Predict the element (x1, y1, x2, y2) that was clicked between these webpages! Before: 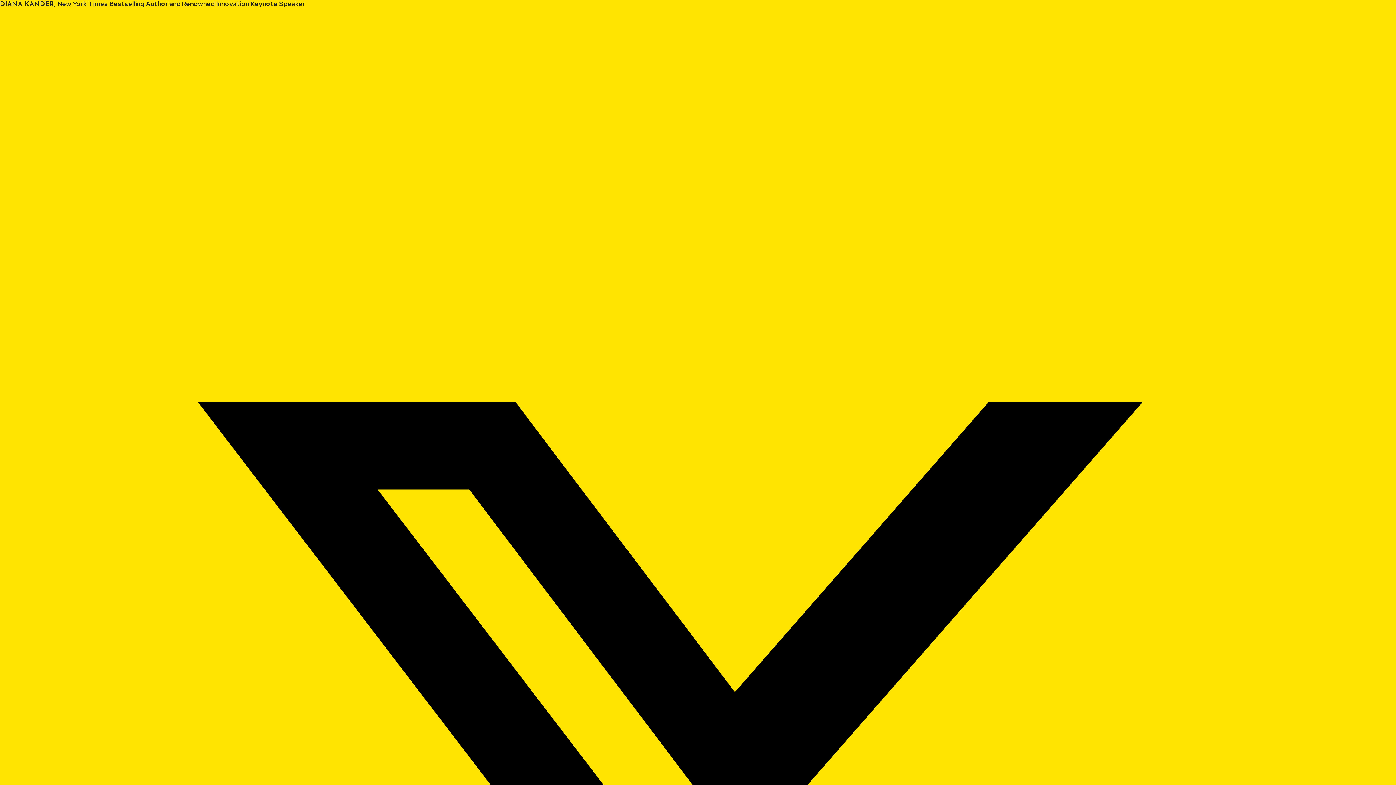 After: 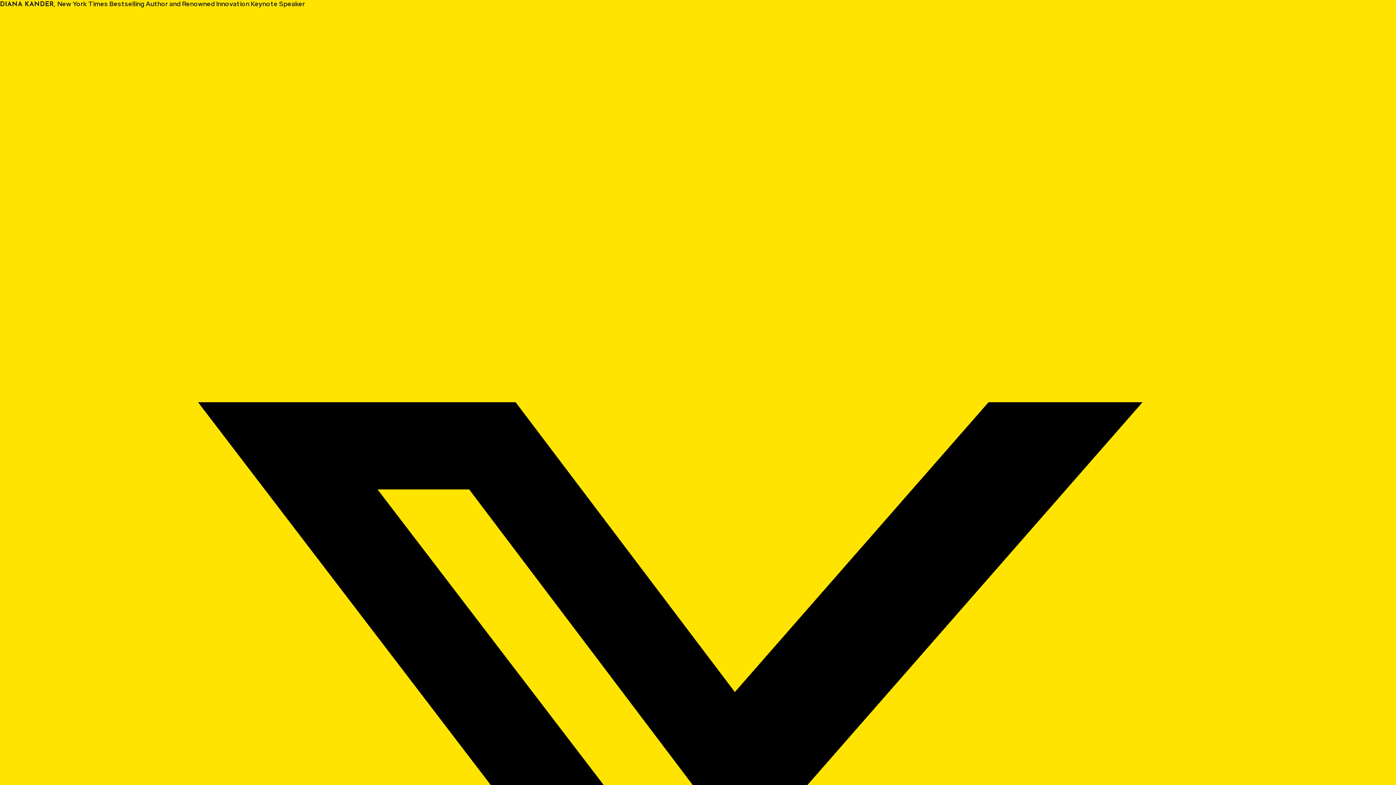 Action: label: DIANA KANDER,  bbox: (0, 1, 57, 8)